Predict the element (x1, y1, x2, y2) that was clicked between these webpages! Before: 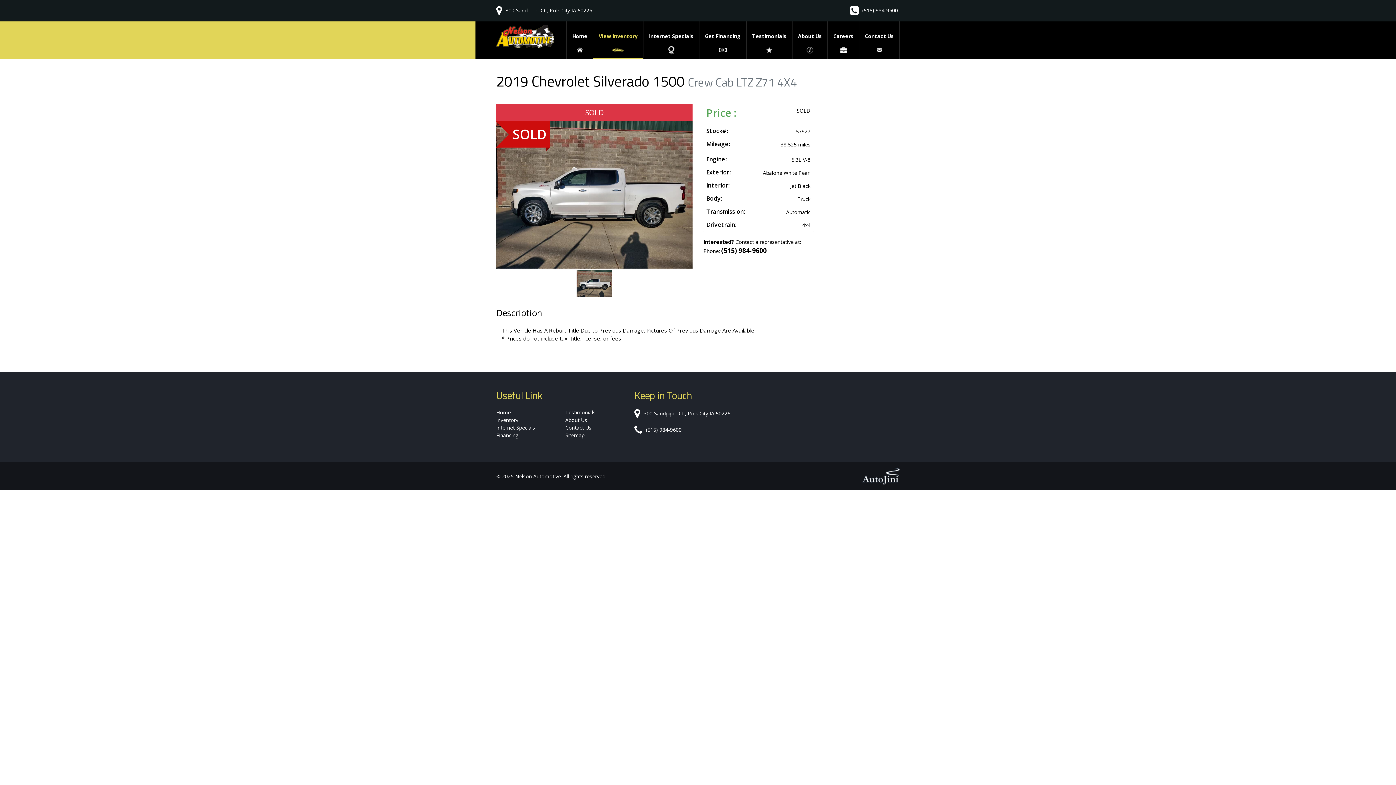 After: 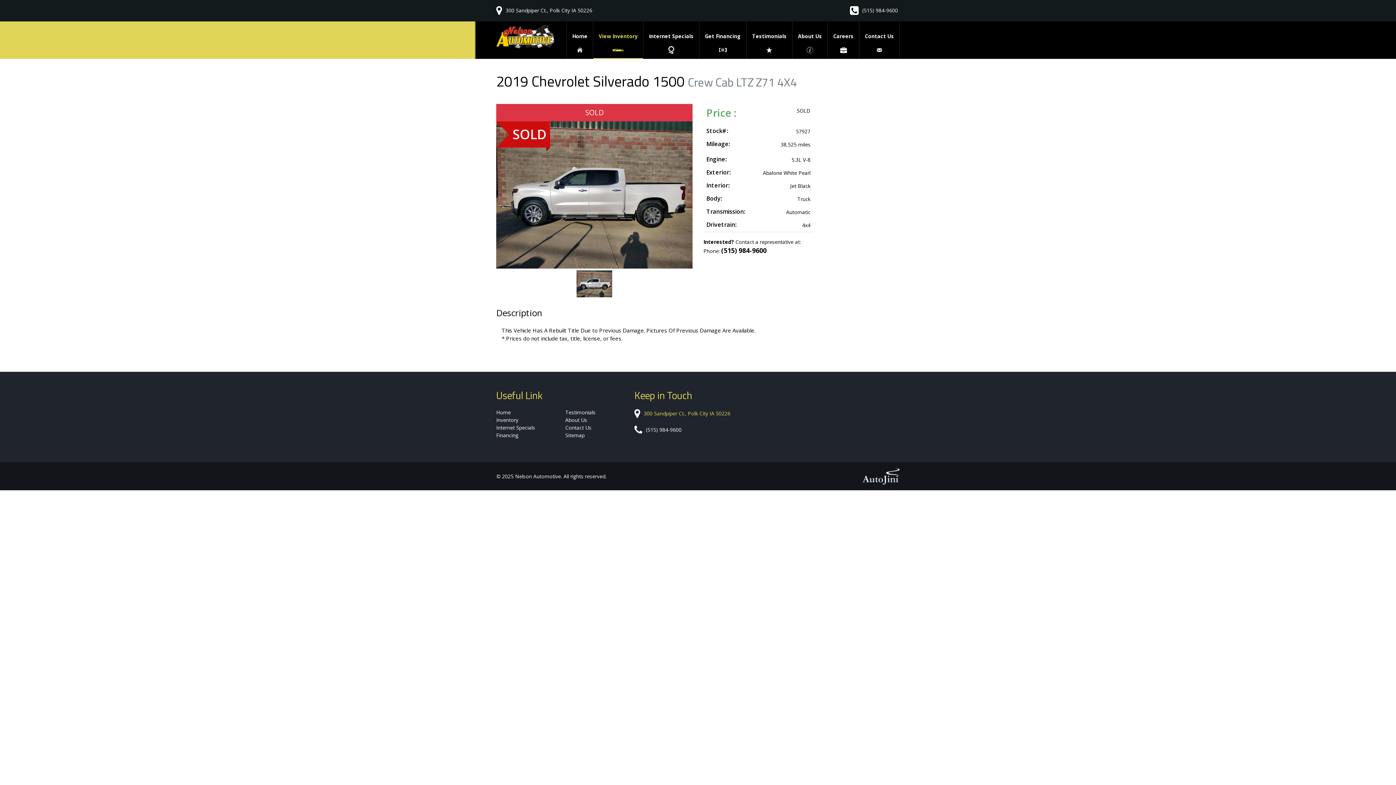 Action: label: 300 Sandpiper Ct., Polk City IA 50226 bbox: (644, 410, 730, 416)